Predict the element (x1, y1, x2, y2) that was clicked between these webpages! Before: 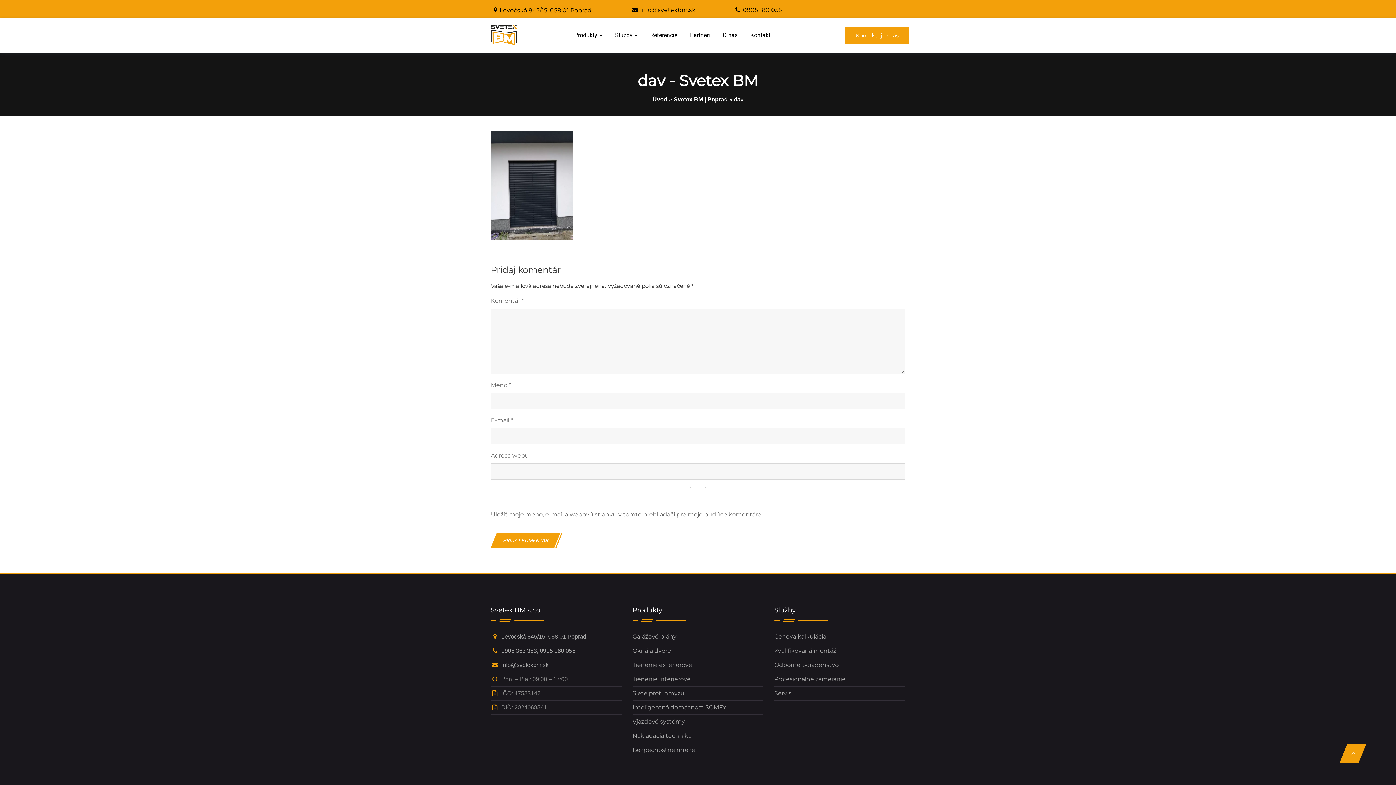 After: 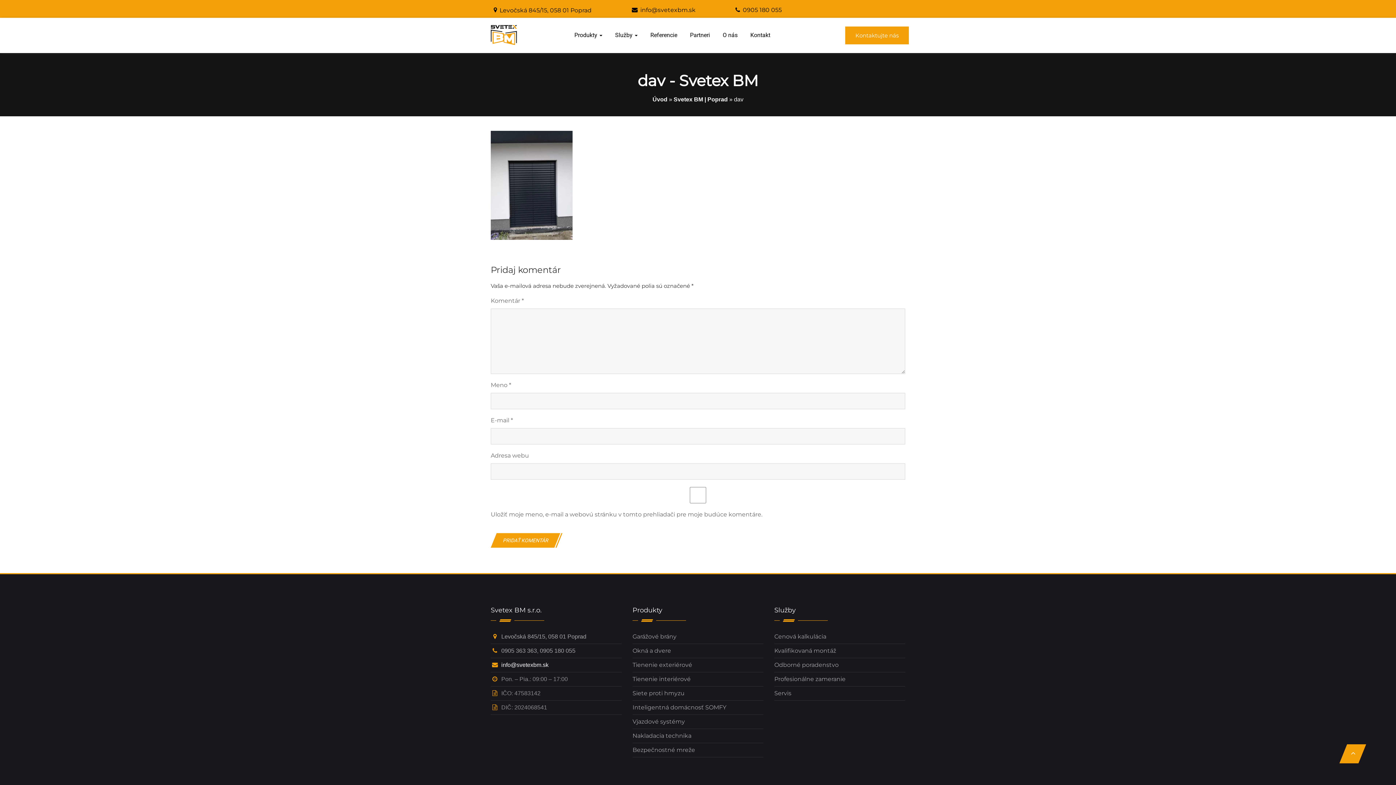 Action: label: info@svetexbm.sk bbox: (501, 662, 548, 668)